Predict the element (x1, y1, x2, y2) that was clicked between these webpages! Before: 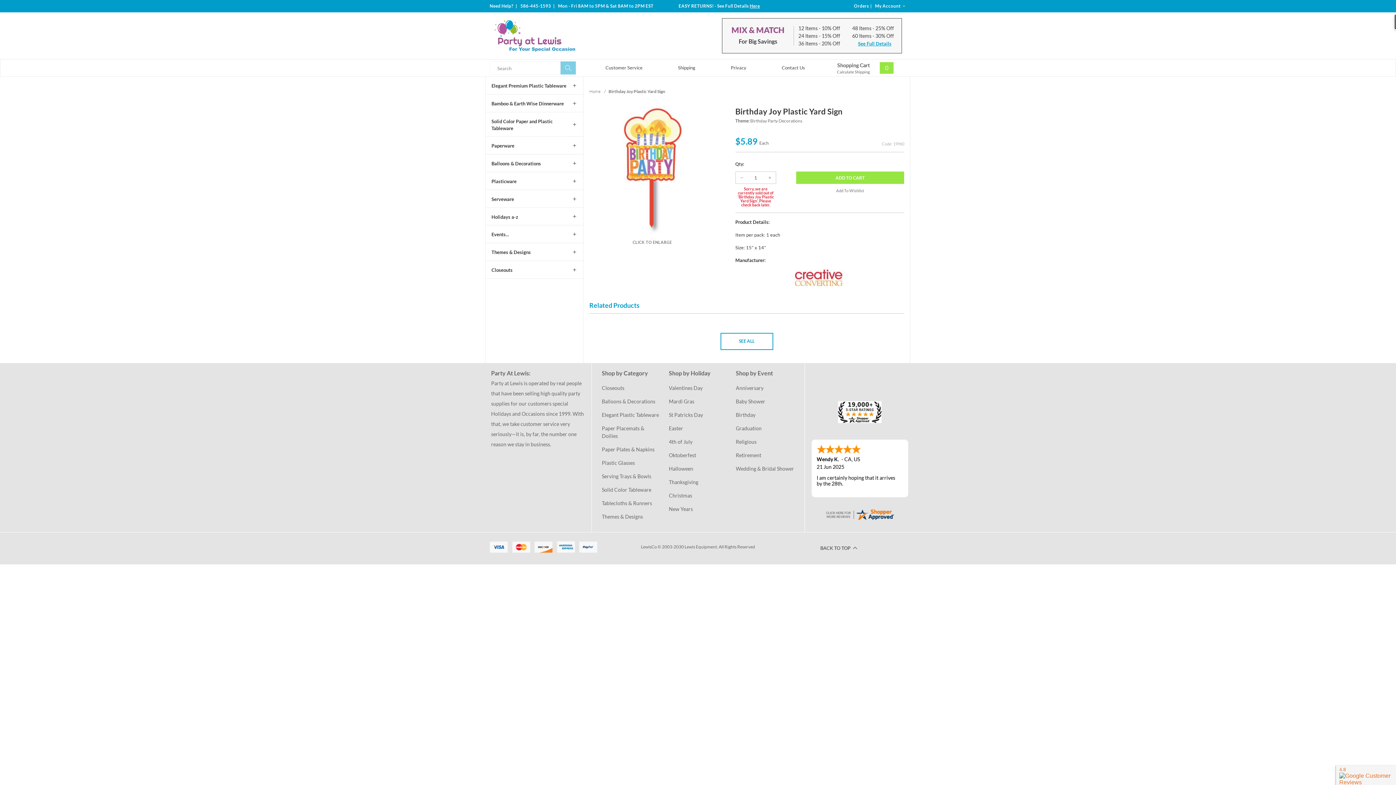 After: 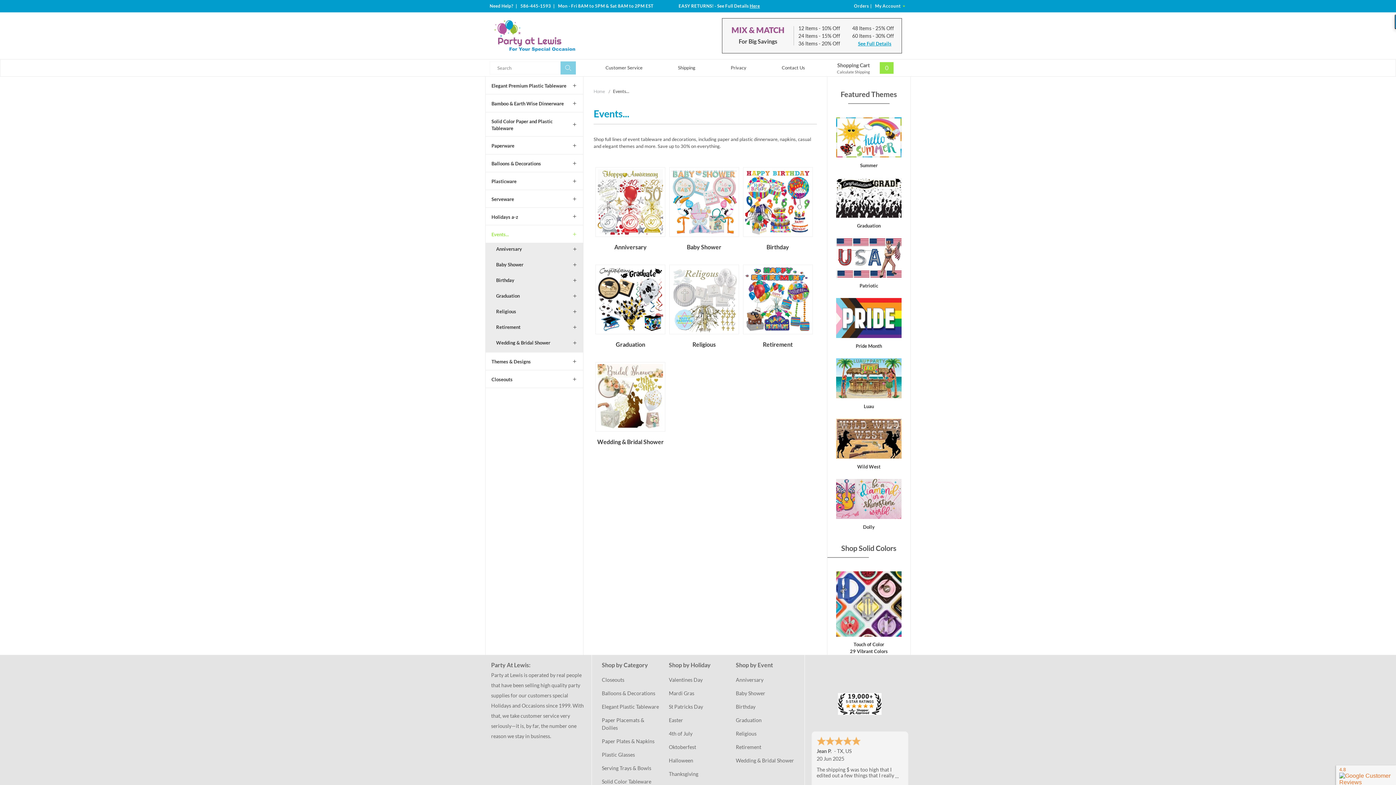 Action: label: Events... bbox: (485, 225, 583, 242)